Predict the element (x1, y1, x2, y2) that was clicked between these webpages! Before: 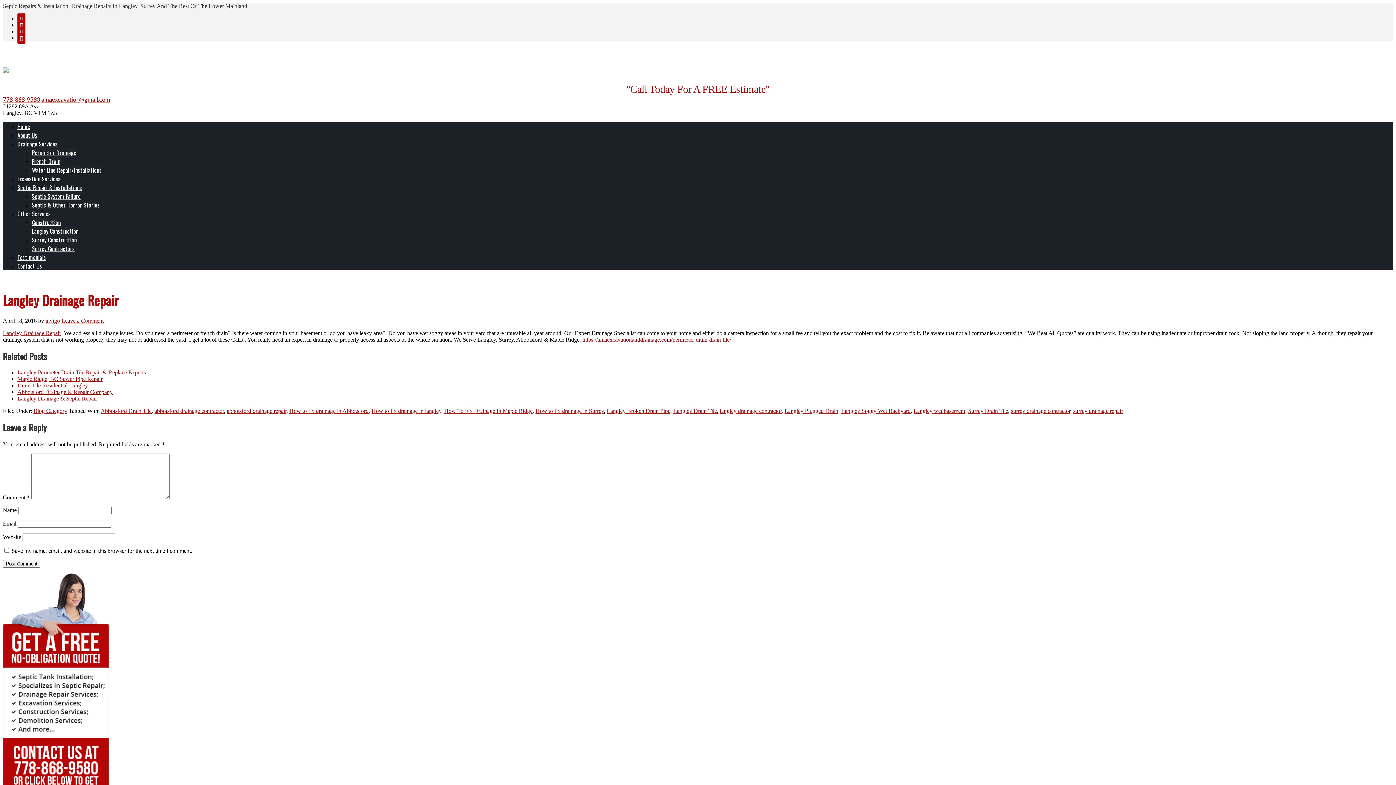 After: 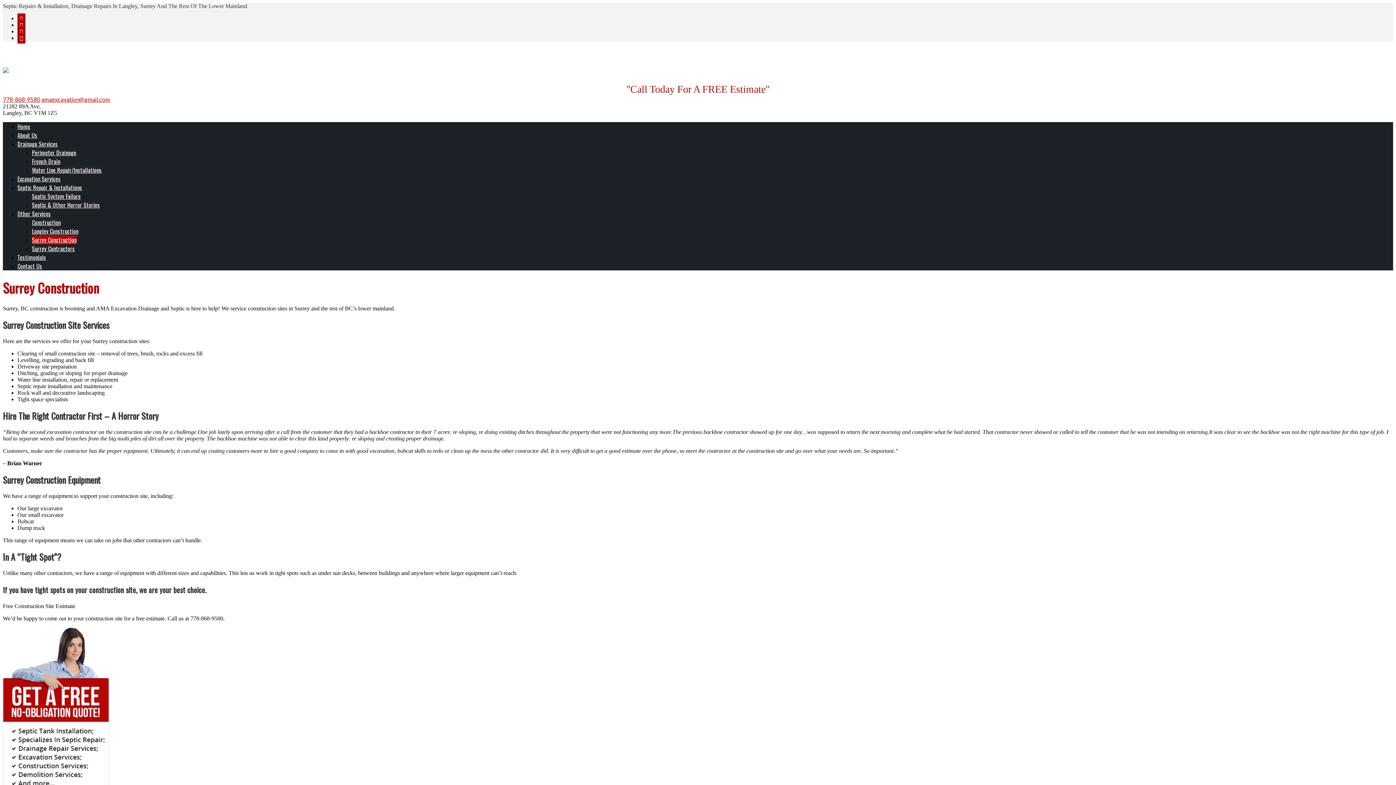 Action: bbox: (32, 235, 76, 244) label: Surrey Construction